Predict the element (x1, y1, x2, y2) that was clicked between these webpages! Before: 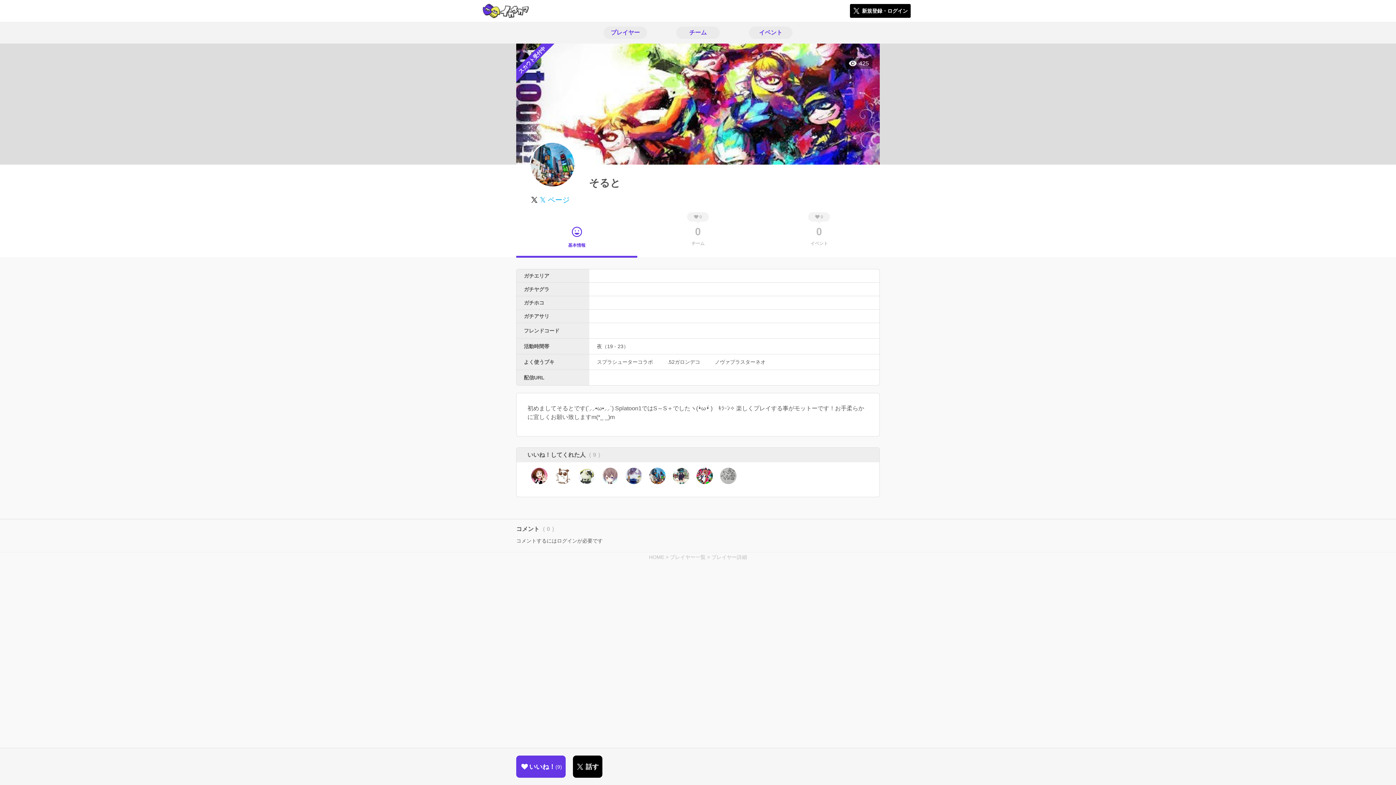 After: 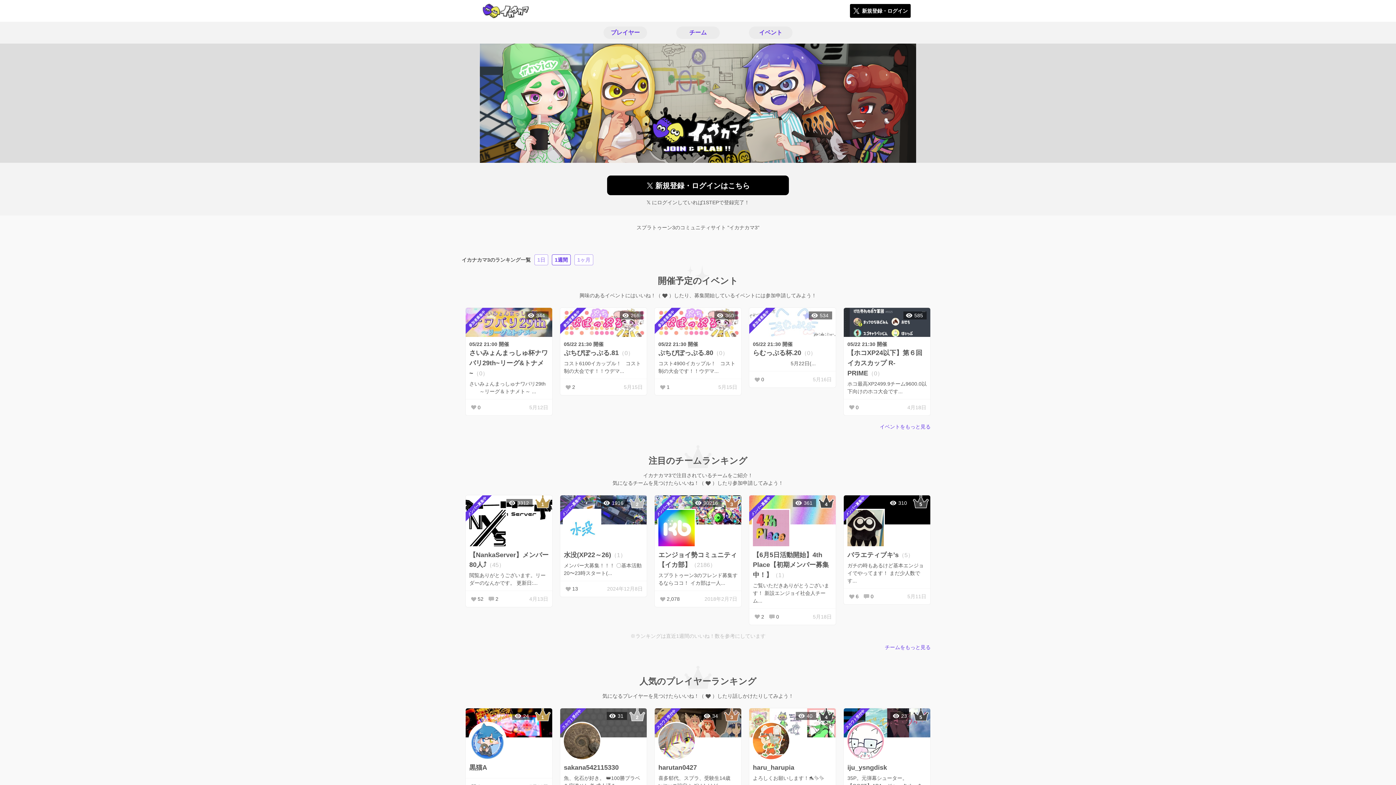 Action: bbox: (480, 0, 532, 21)